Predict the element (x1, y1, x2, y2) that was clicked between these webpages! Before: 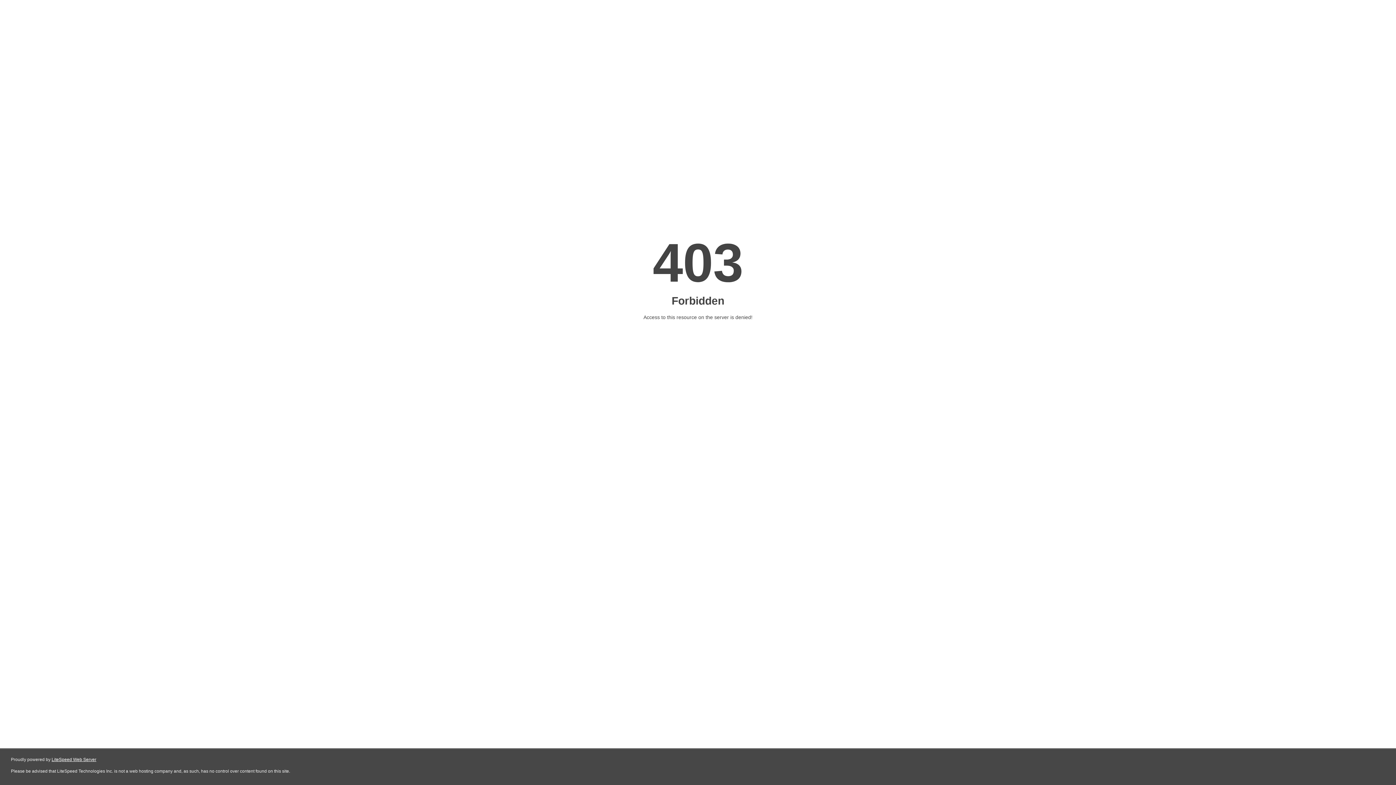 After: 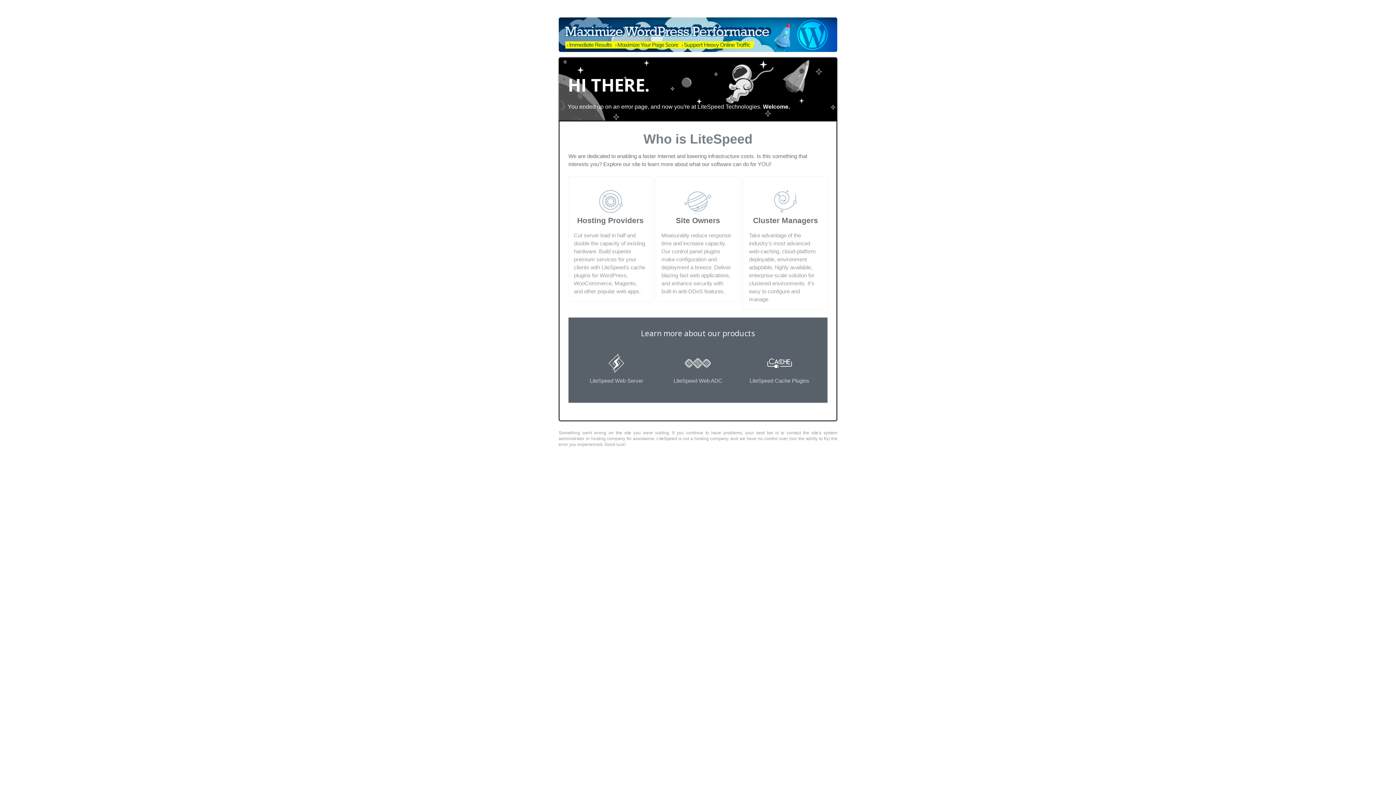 Action: label: LiteSpeed Web Server bbox: (51, 757, 96, 762)